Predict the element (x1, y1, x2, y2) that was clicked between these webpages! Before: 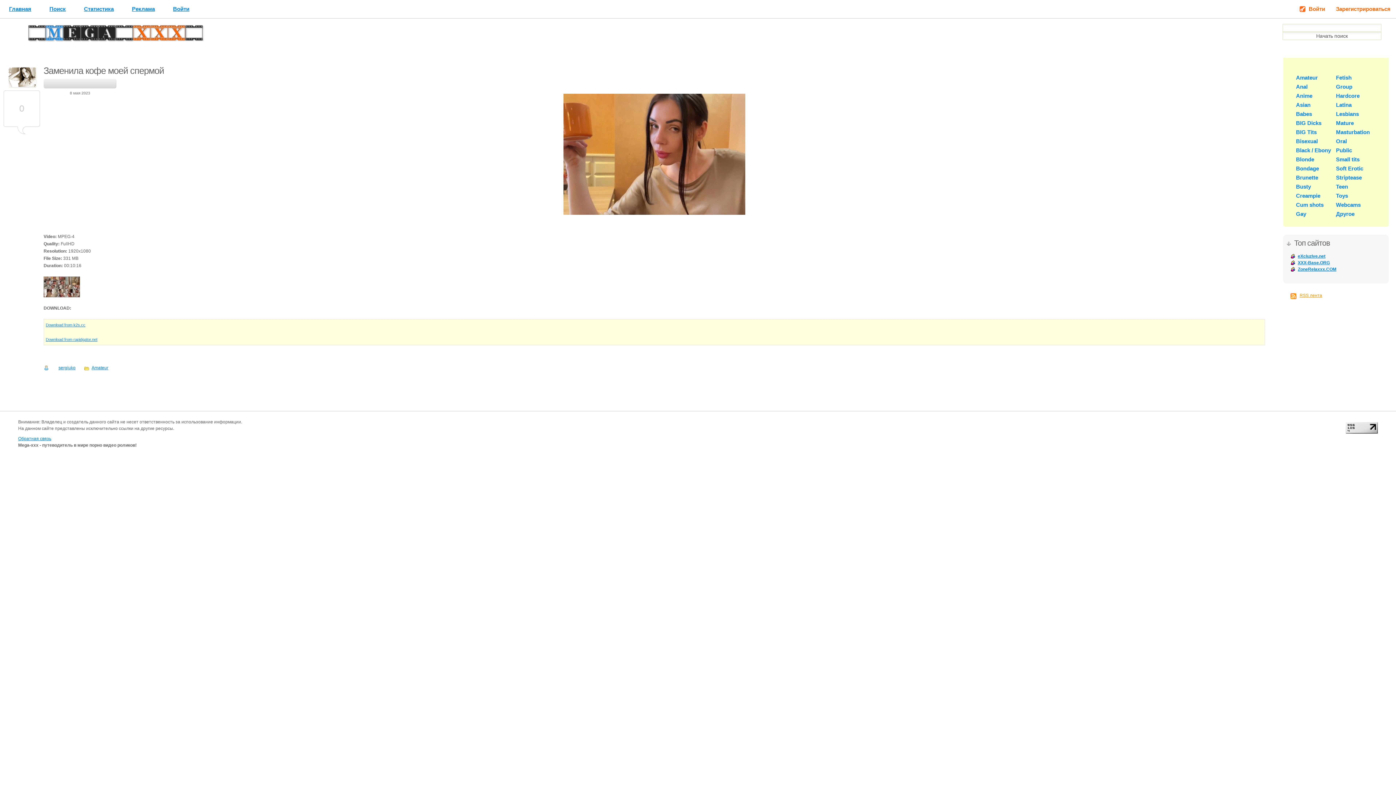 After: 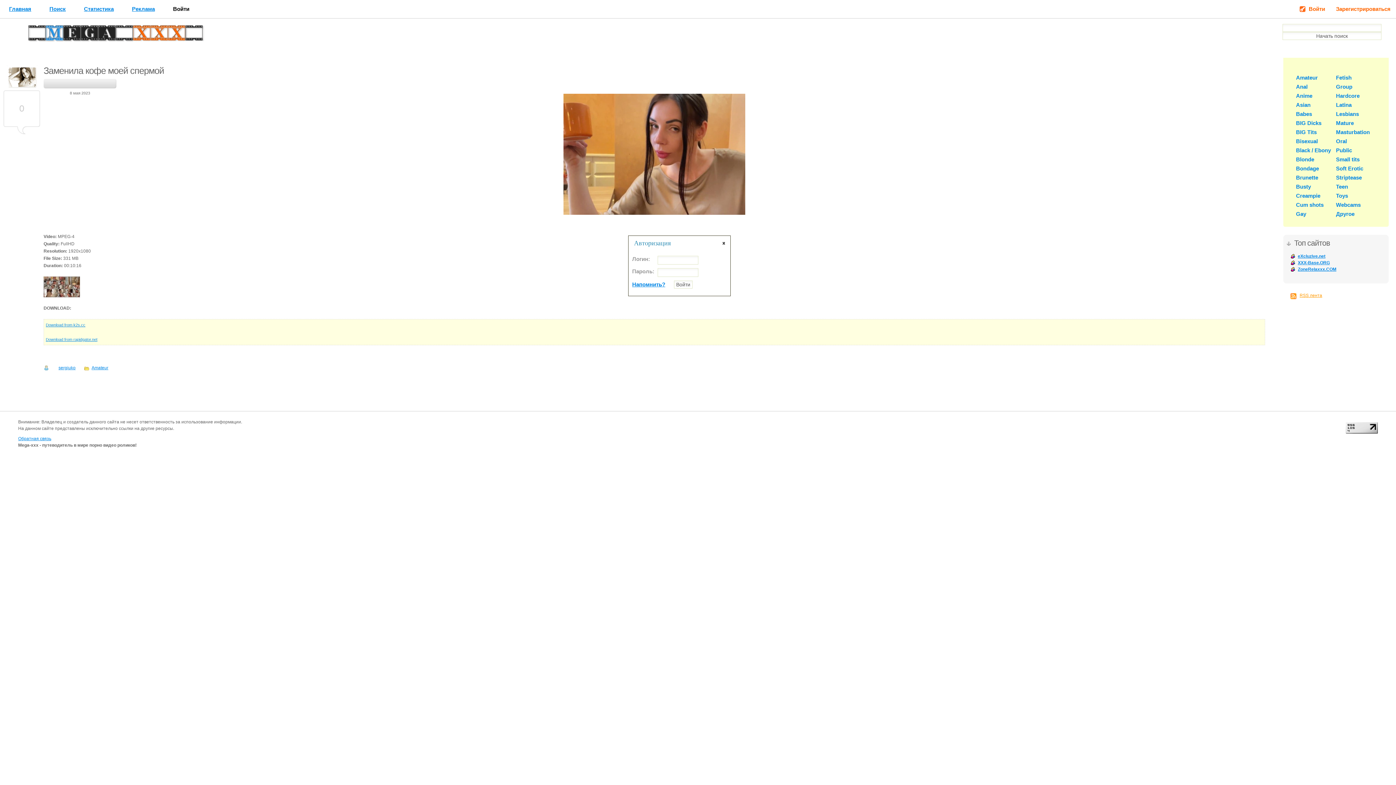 Action: bbox: (164, 0, 331, 18) label: Войти